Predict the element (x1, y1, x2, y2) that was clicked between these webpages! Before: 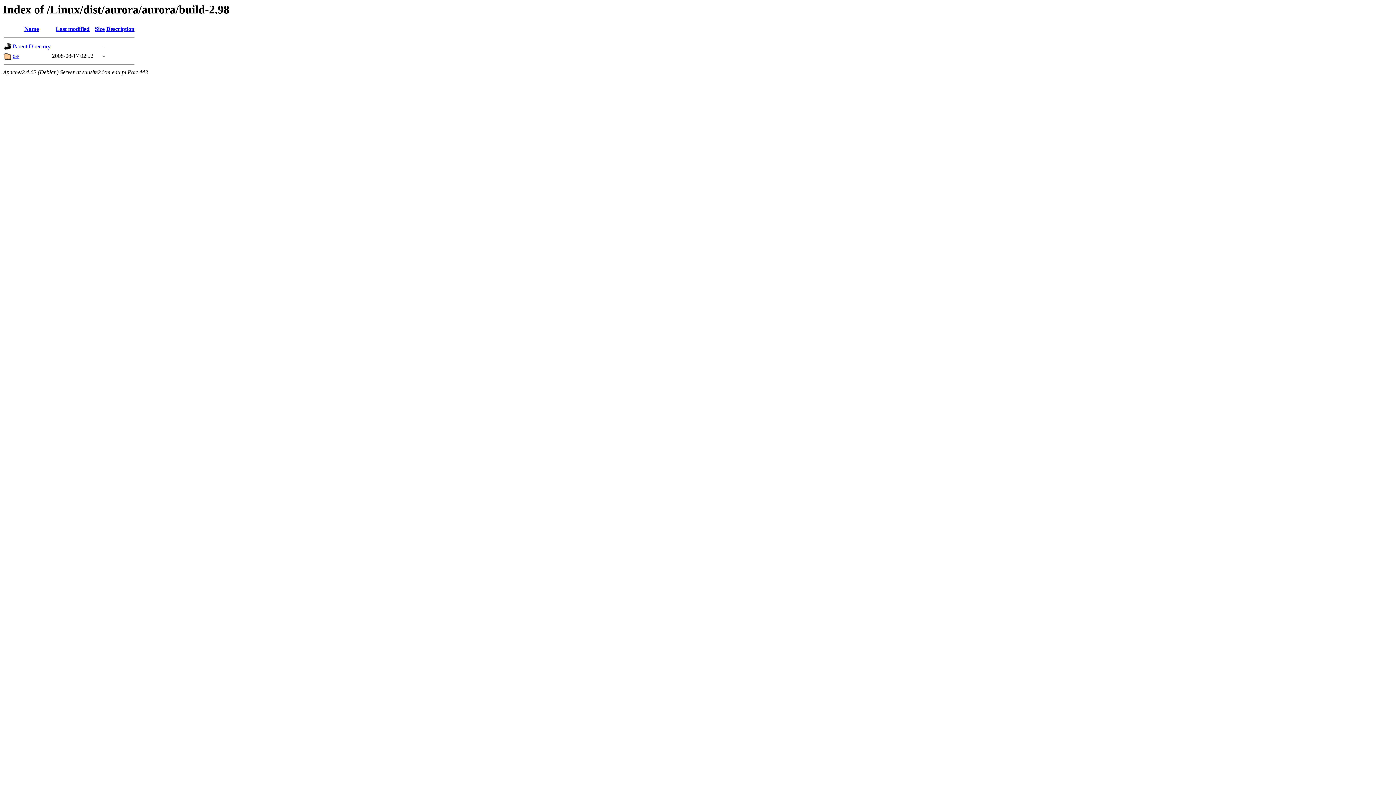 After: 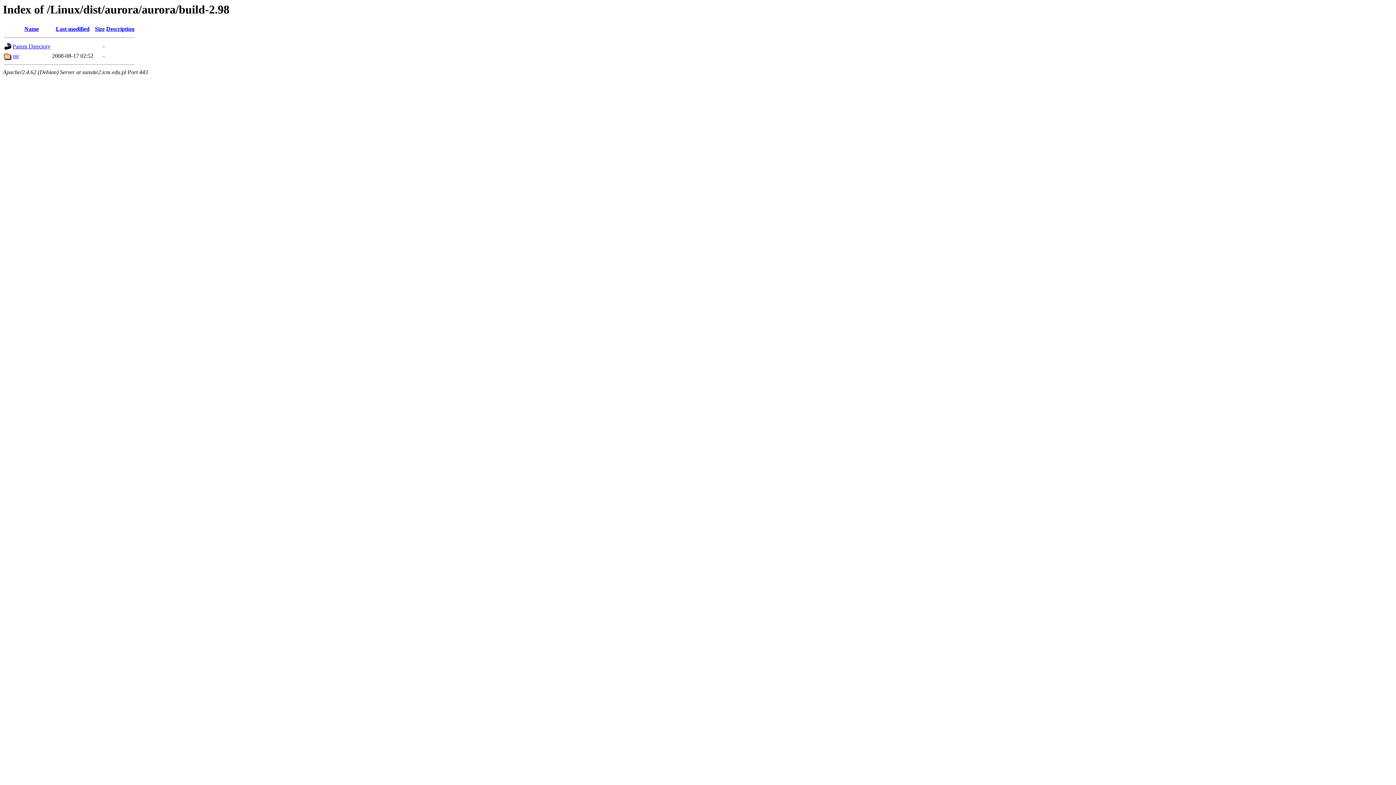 Action: bbox: (94, 25, 104, 32) label: Size